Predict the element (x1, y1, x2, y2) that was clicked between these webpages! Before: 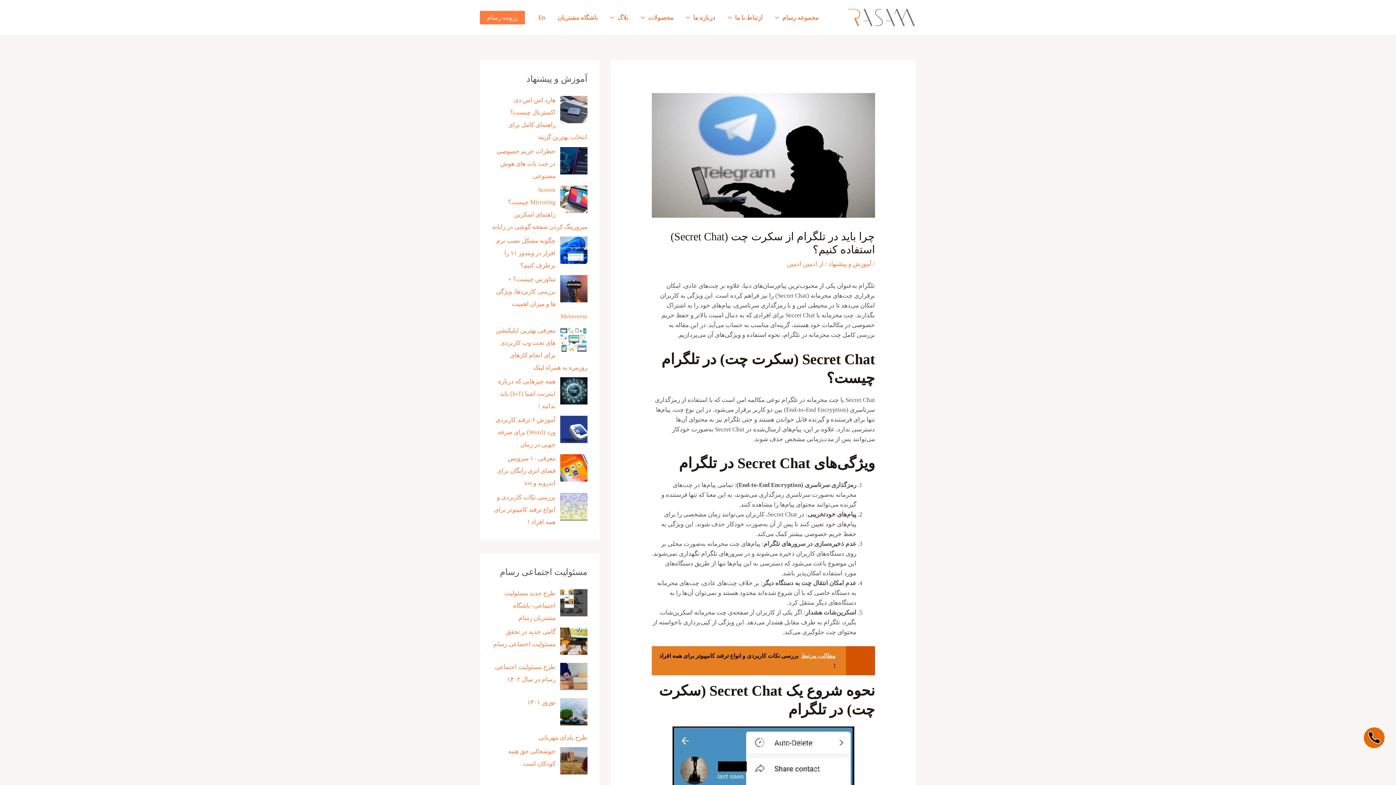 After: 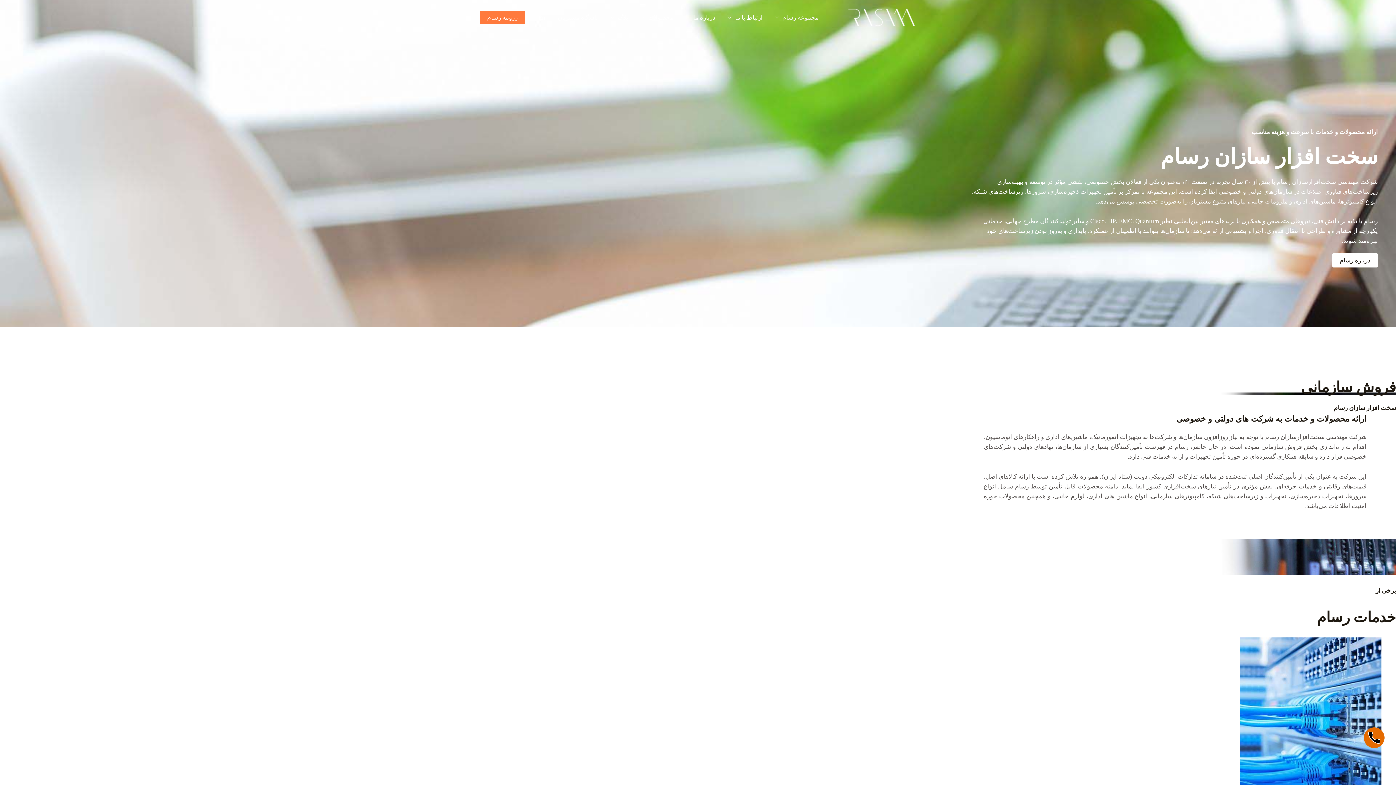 Action: bbox: (787, 260, 817, 267) label: ادمین ادمین